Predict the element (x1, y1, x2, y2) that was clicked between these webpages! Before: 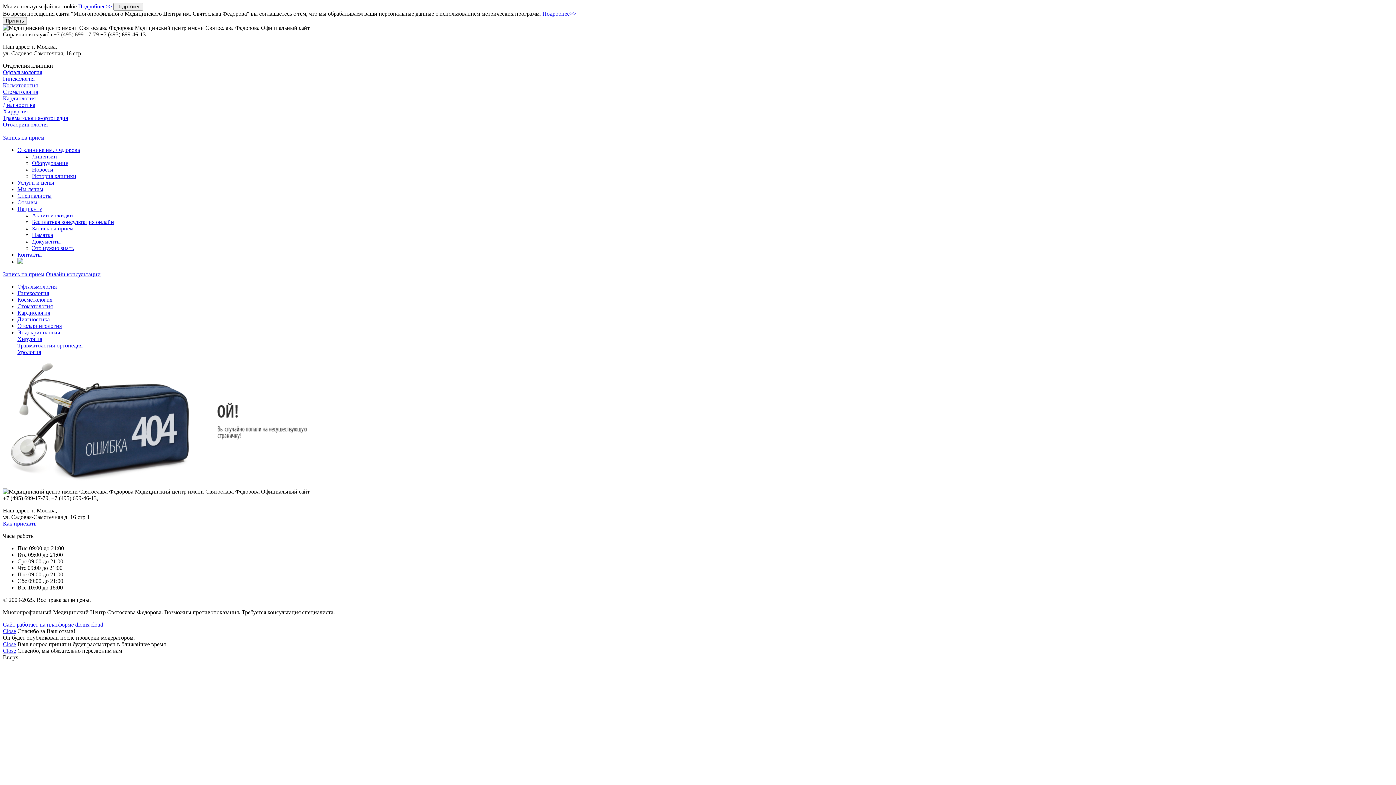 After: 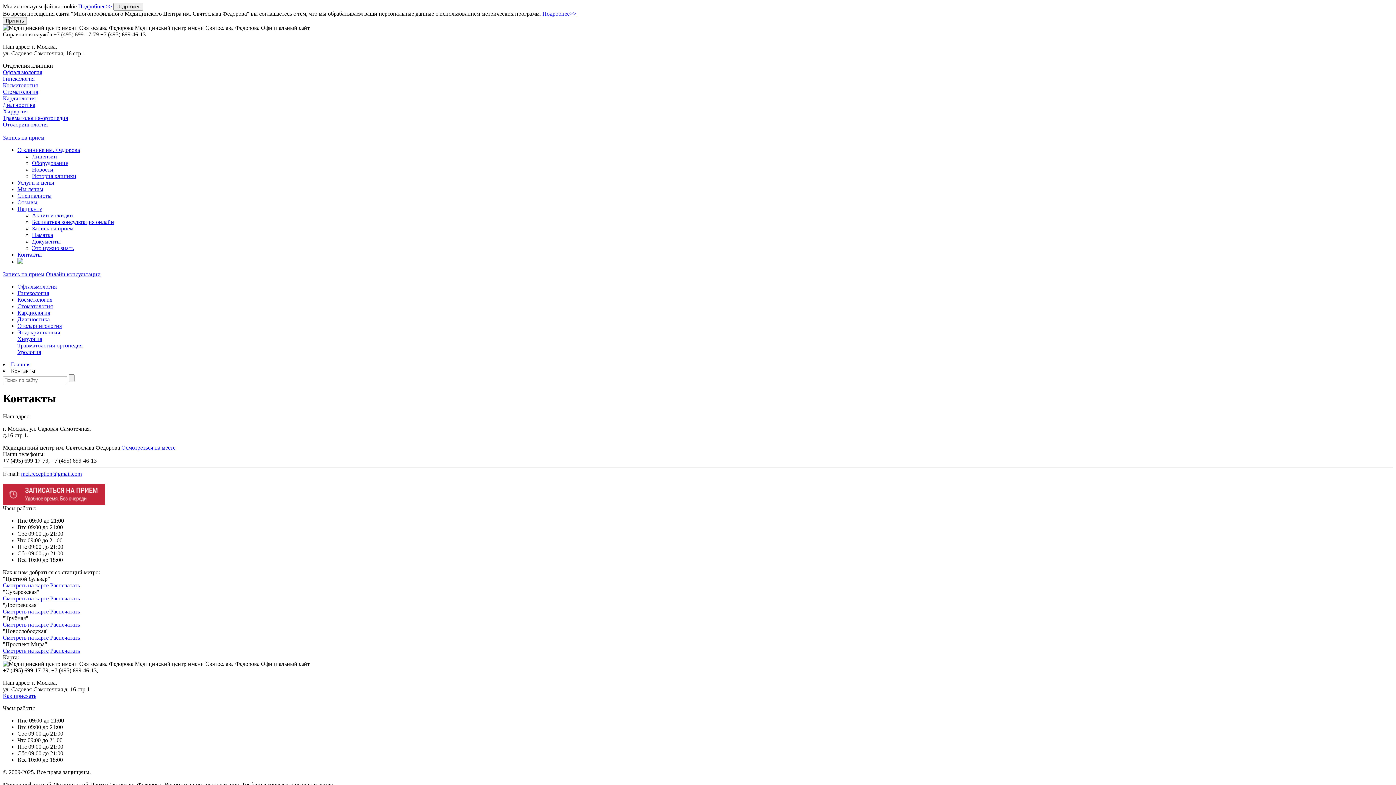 Action: label: Как приехать bbox: (2, 520, 36, 526)